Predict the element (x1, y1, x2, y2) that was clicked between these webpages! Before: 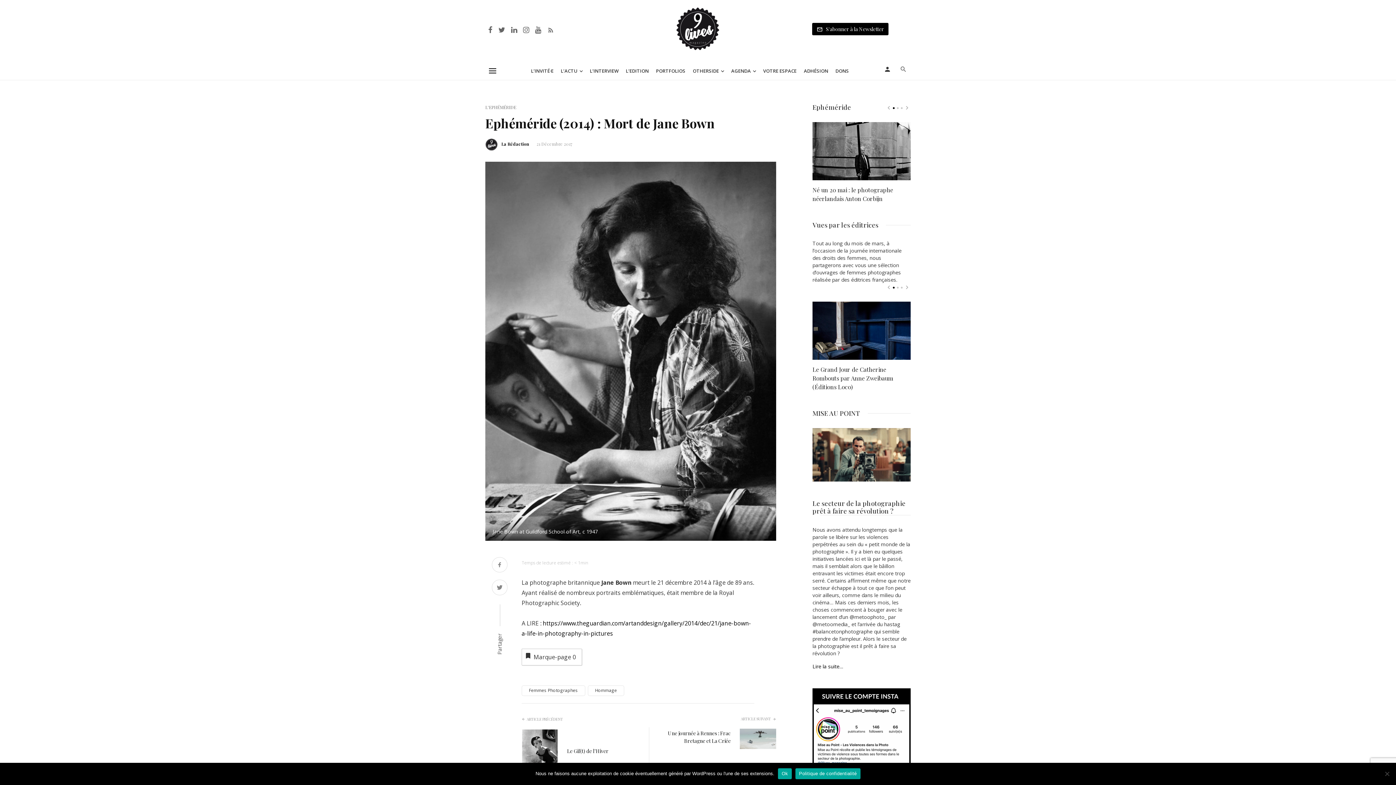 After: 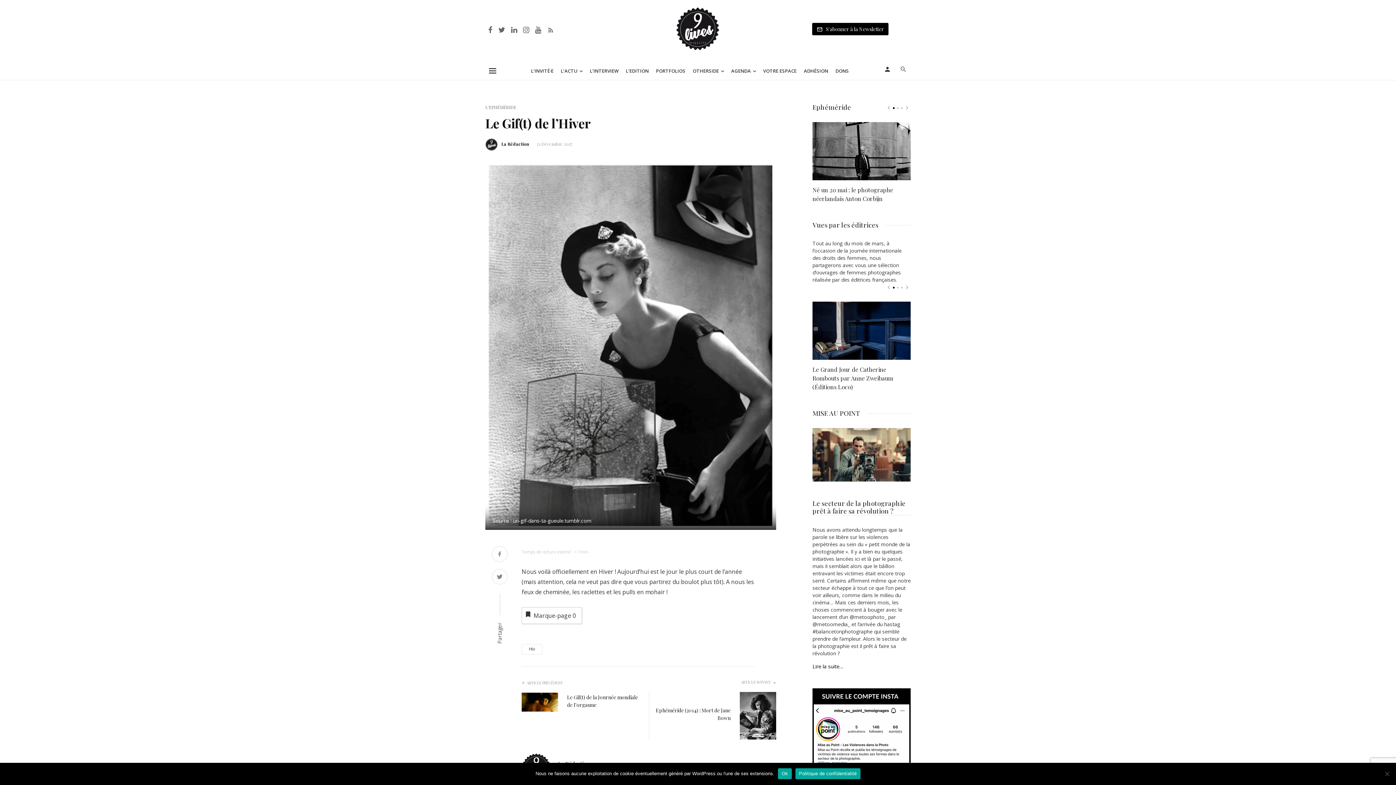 Action: bbox: (567, 747, 608, 755) label: Le Gif(t) de l’Hiver